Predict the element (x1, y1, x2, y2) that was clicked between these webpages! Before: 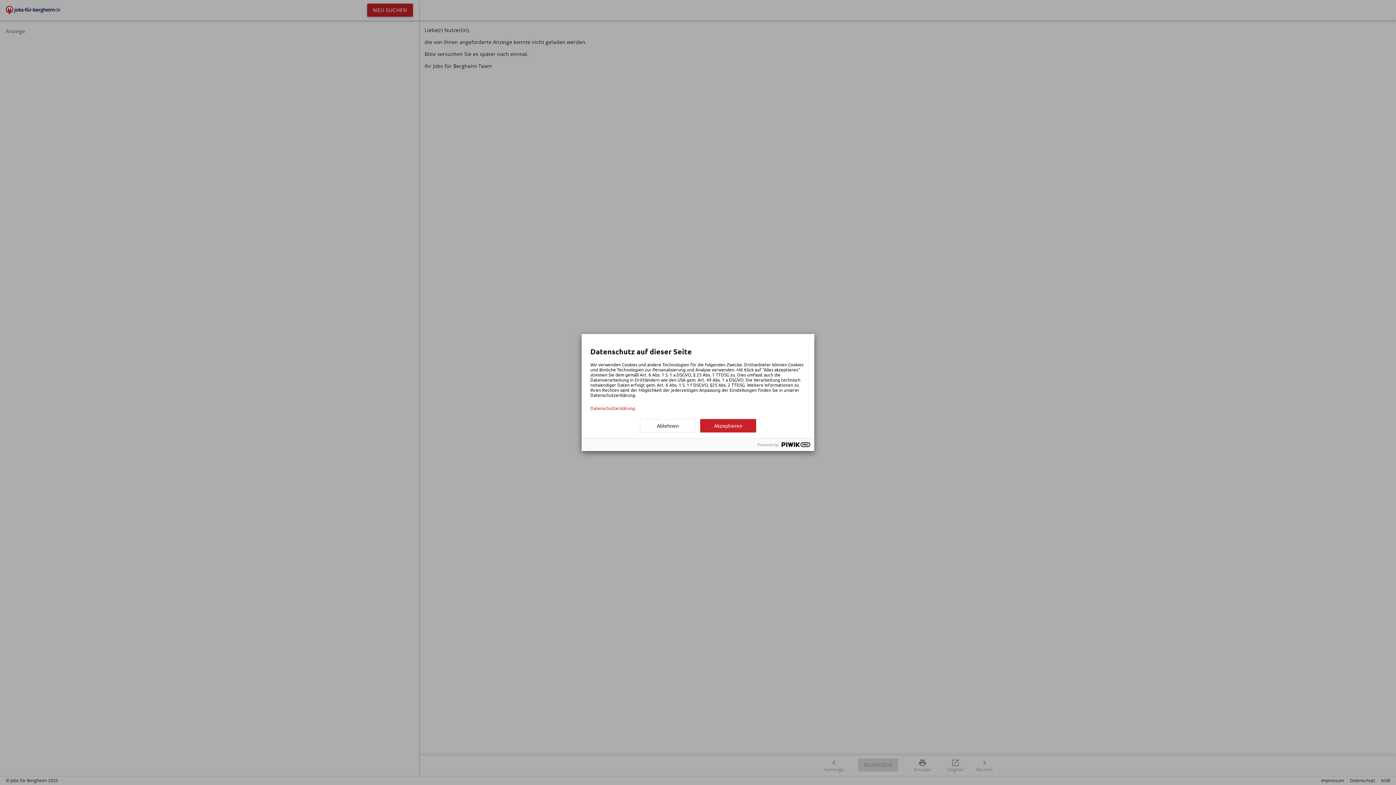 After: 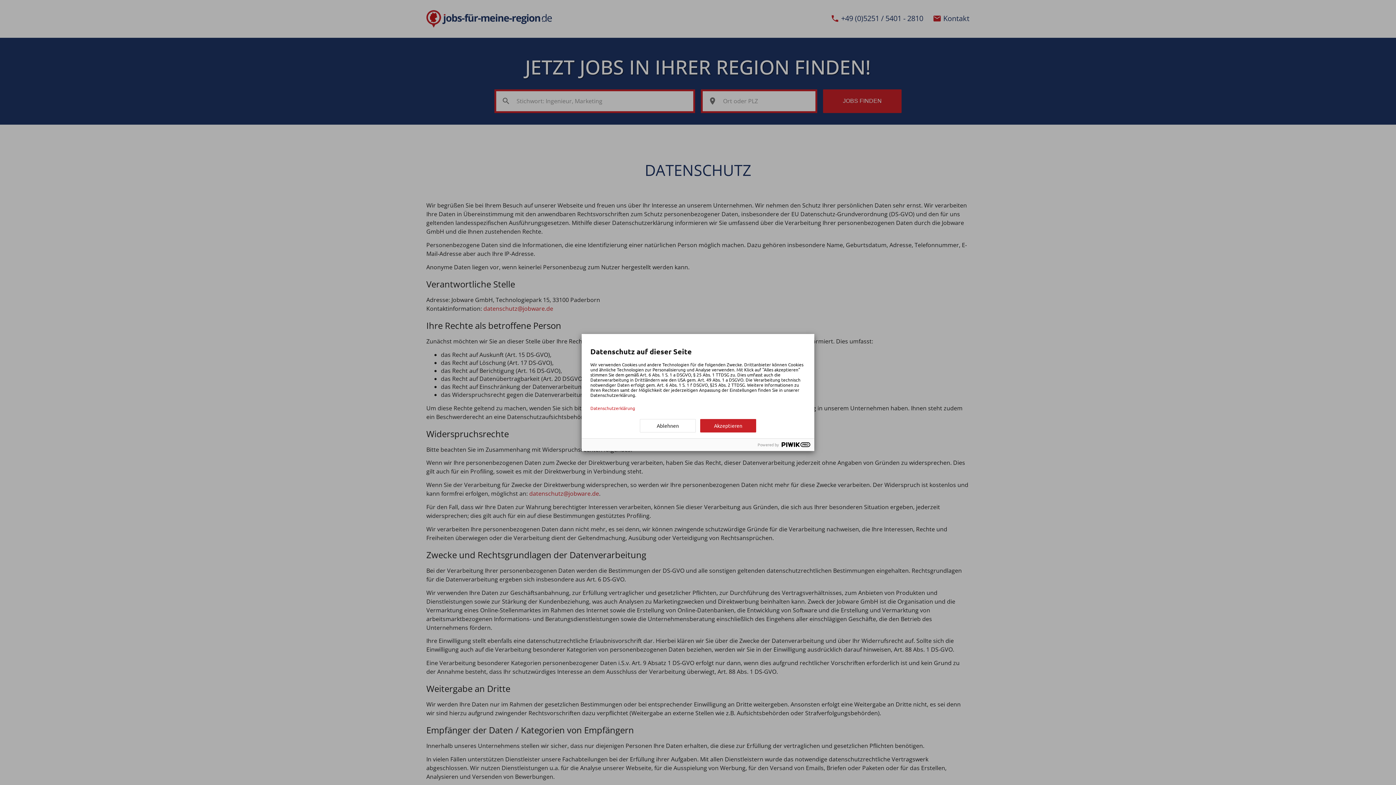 Action: label: Datenschutzerklärung bbox: (590, 405, 805, 410)